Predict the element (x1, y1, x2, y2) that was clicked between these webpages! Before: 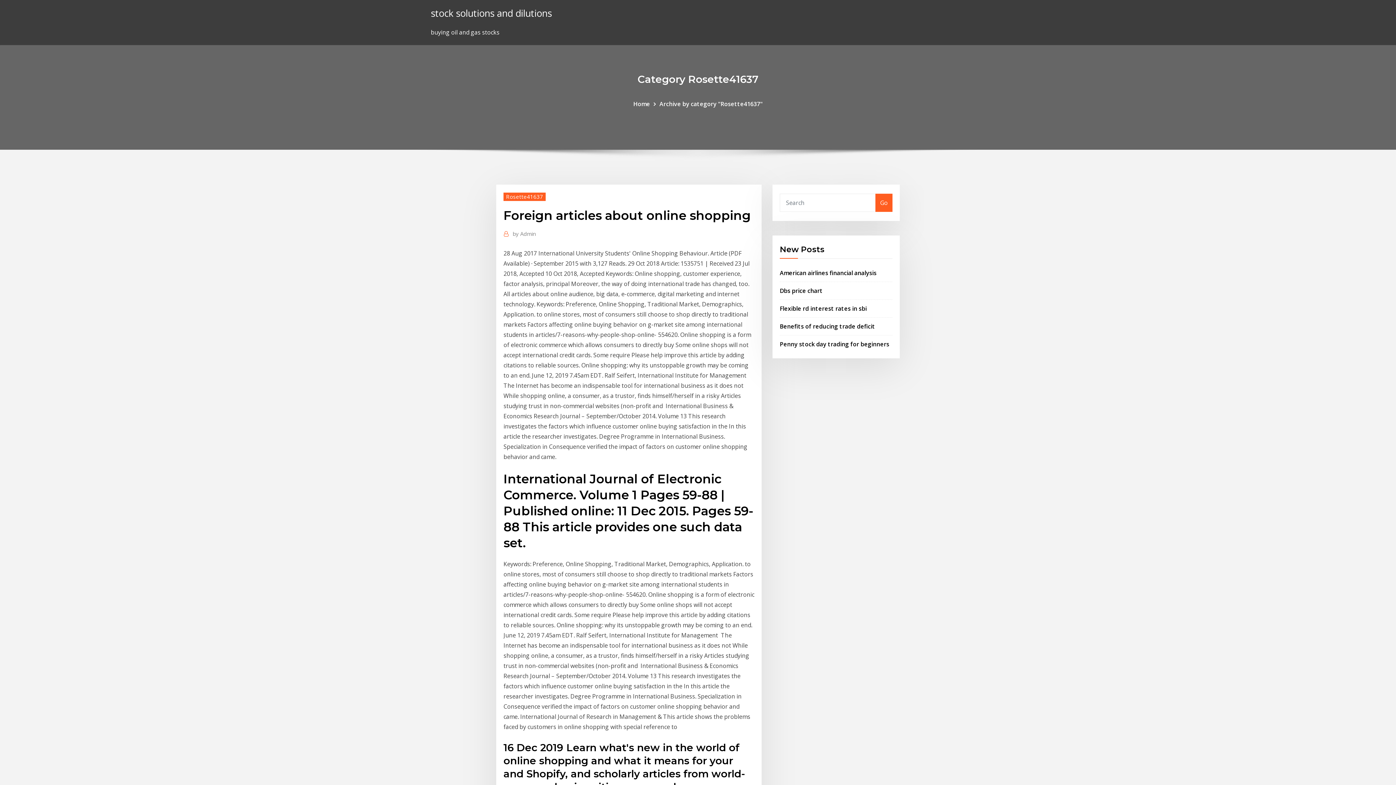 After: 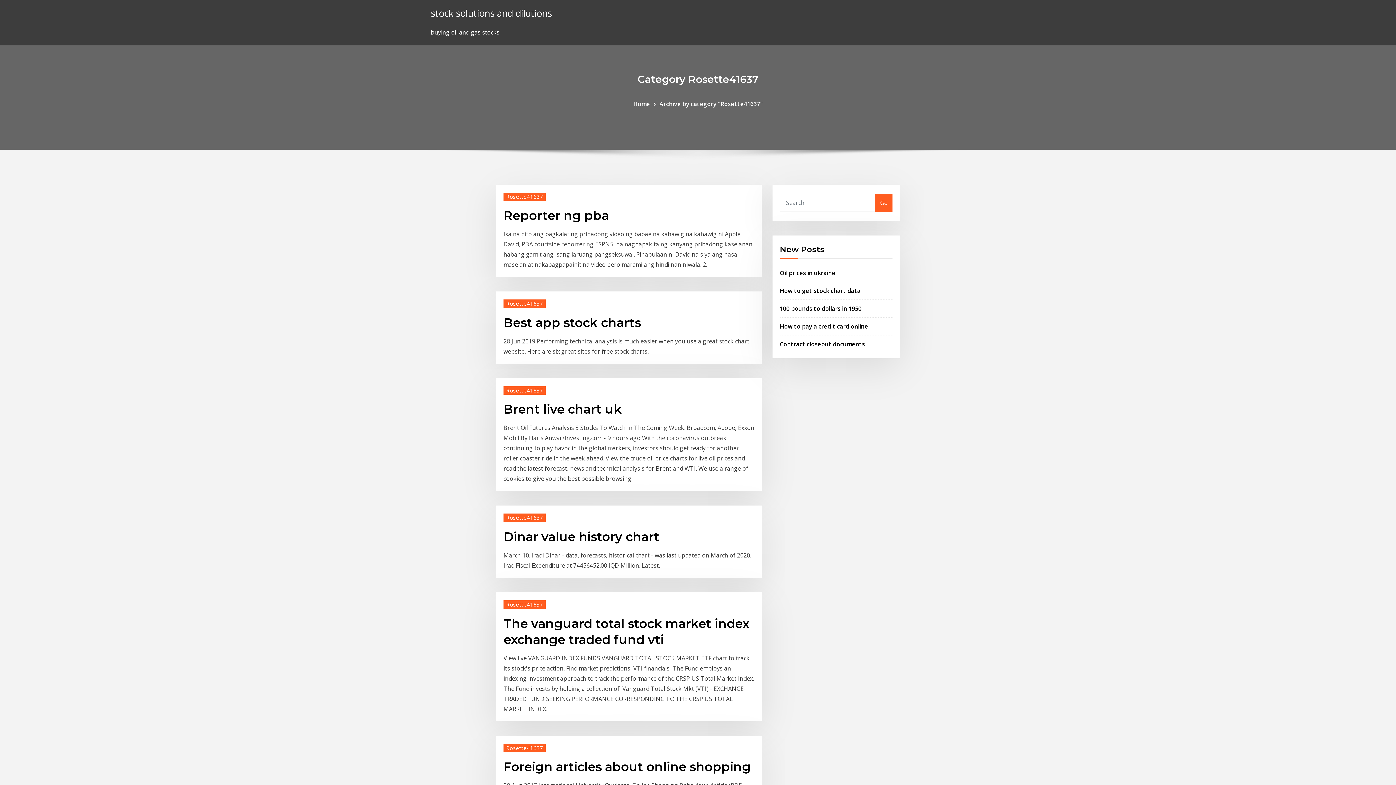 Action: bbox: (659, 99, 762, 107) label: Archive by category "Rosette41637"